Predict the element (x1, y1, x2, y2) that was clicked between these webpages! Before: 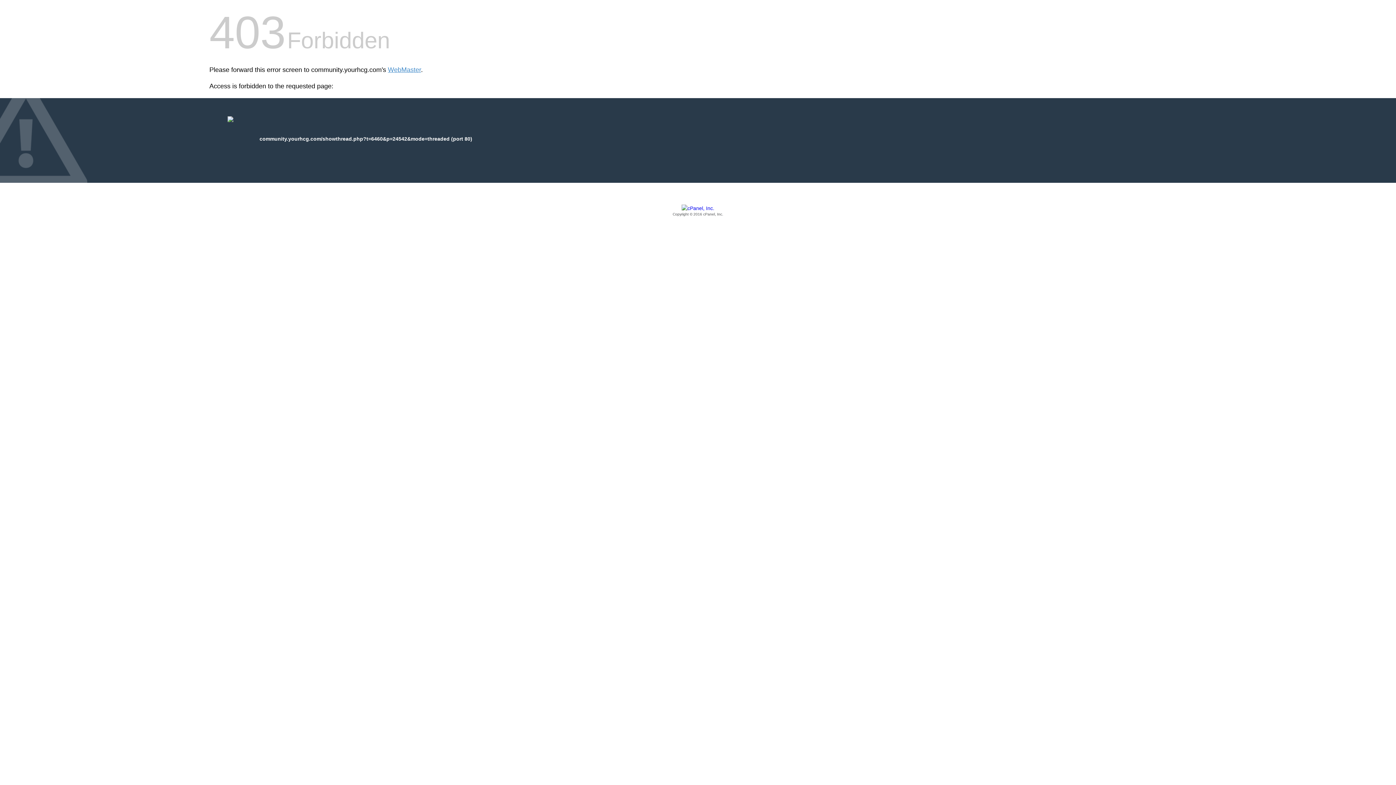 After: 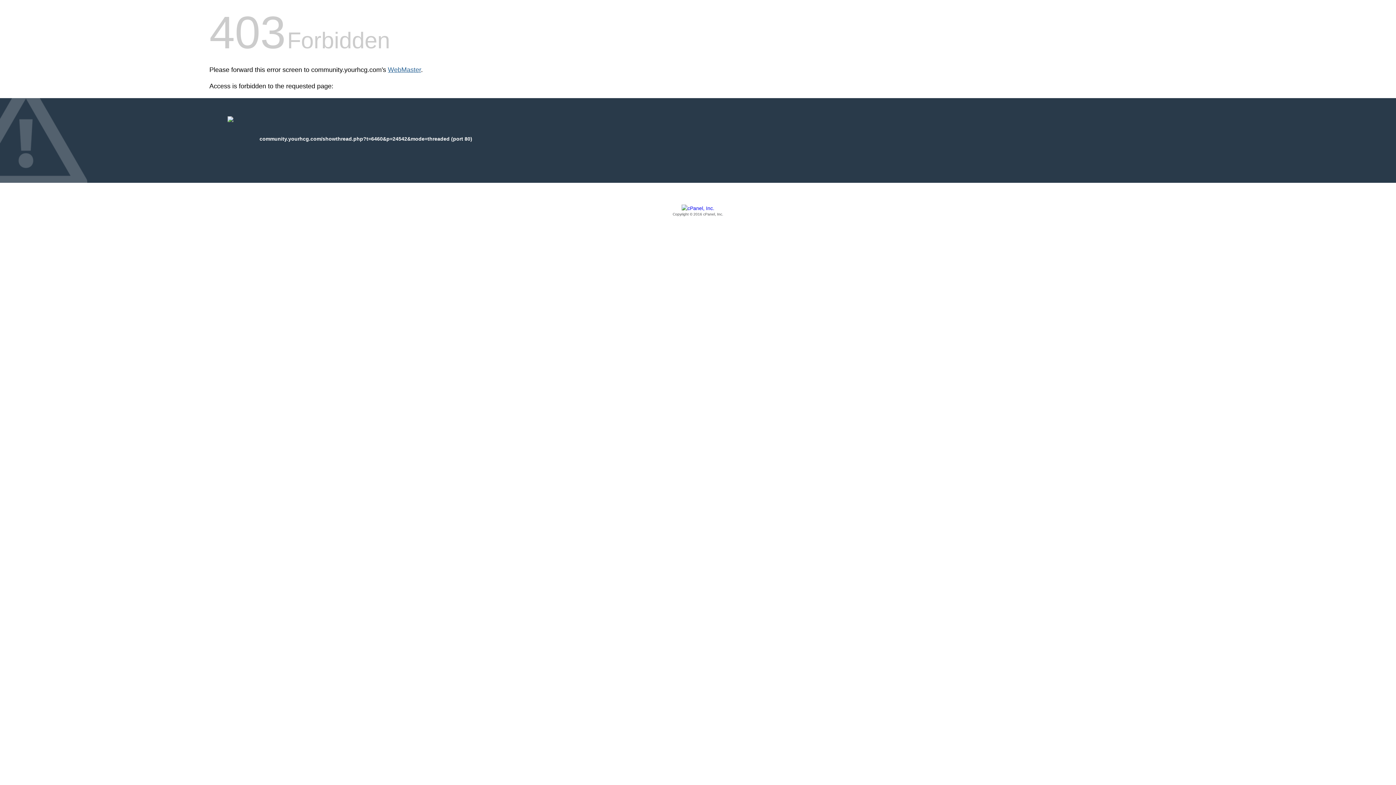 Action: bbox: (388, 66, 421, 73) label: WebMaster